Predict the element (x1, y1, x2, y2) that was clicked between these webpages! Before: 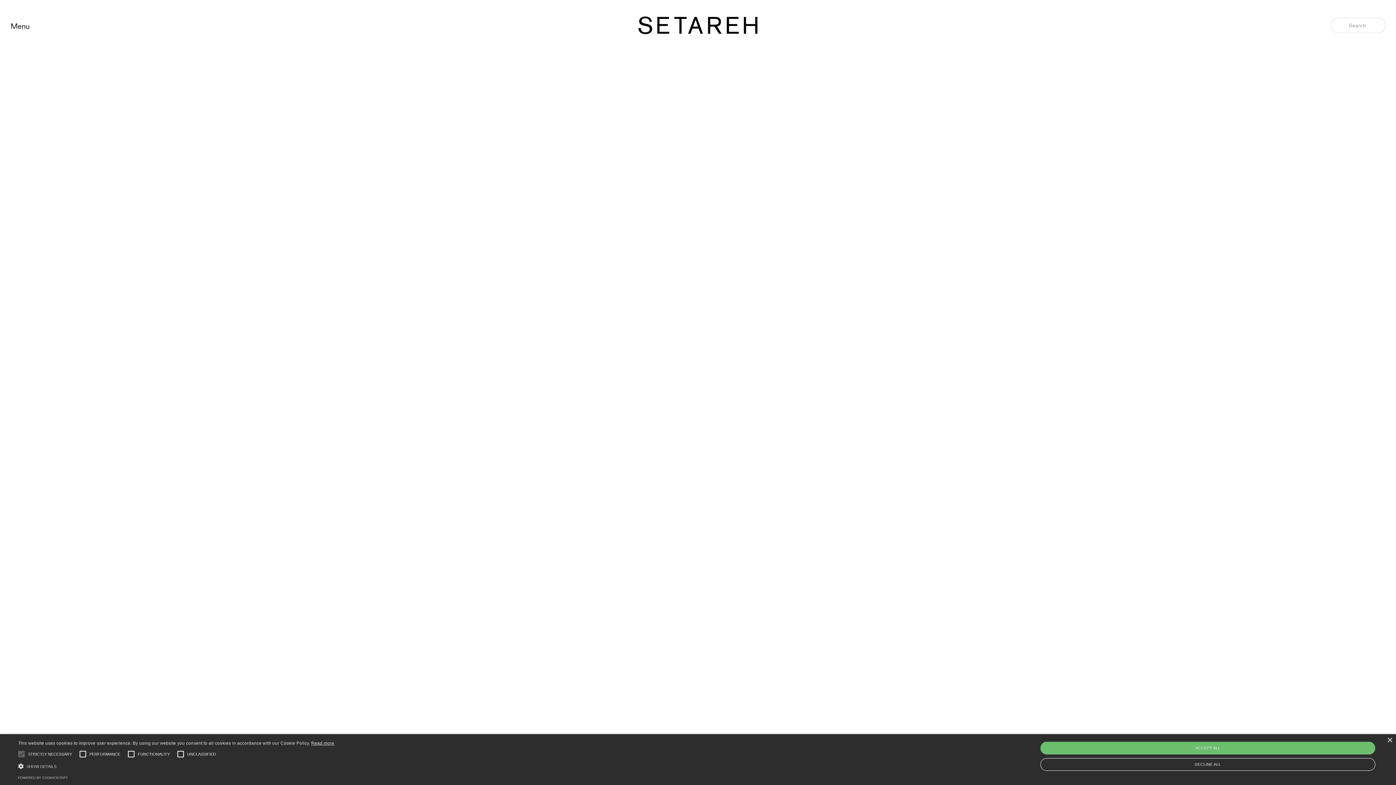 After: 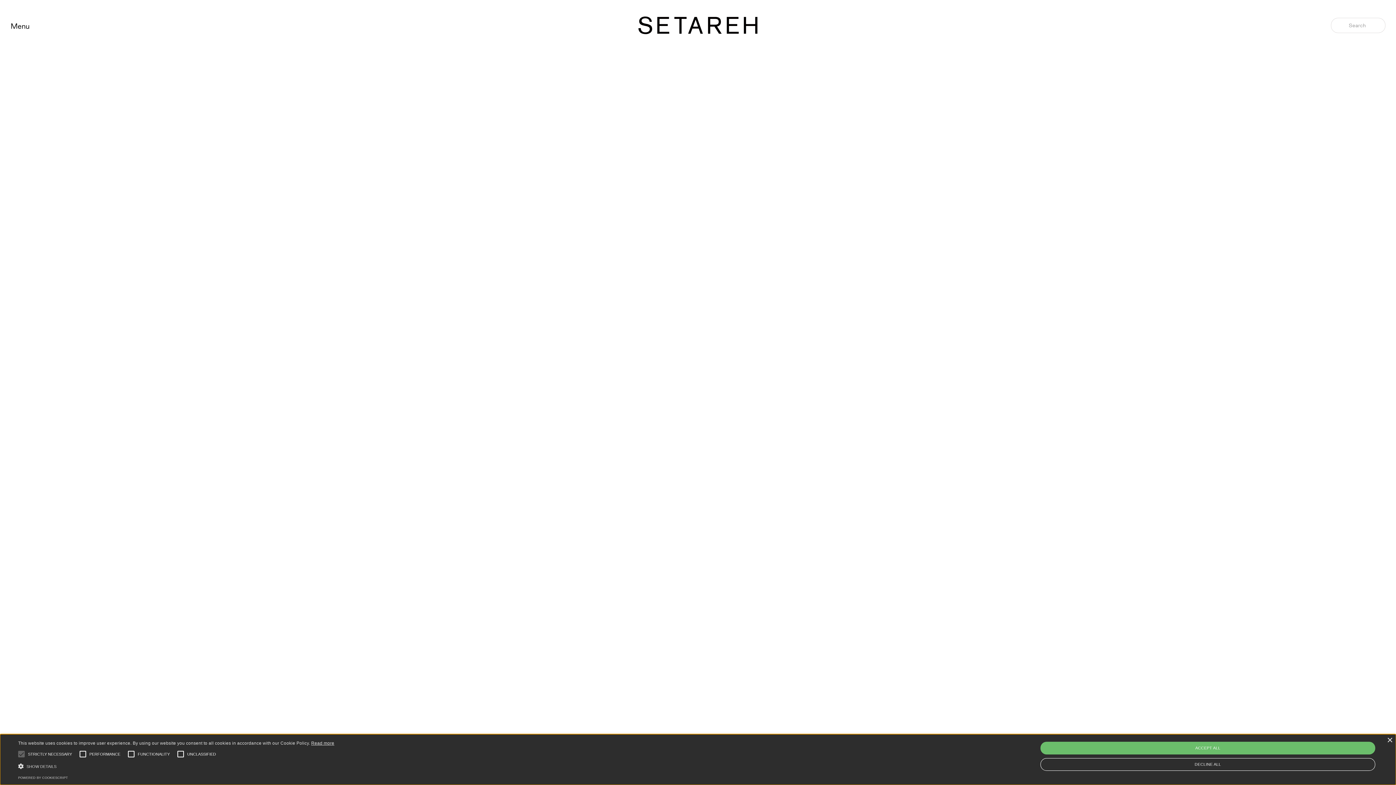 Action: bbox: (350, 299, 698, 408)